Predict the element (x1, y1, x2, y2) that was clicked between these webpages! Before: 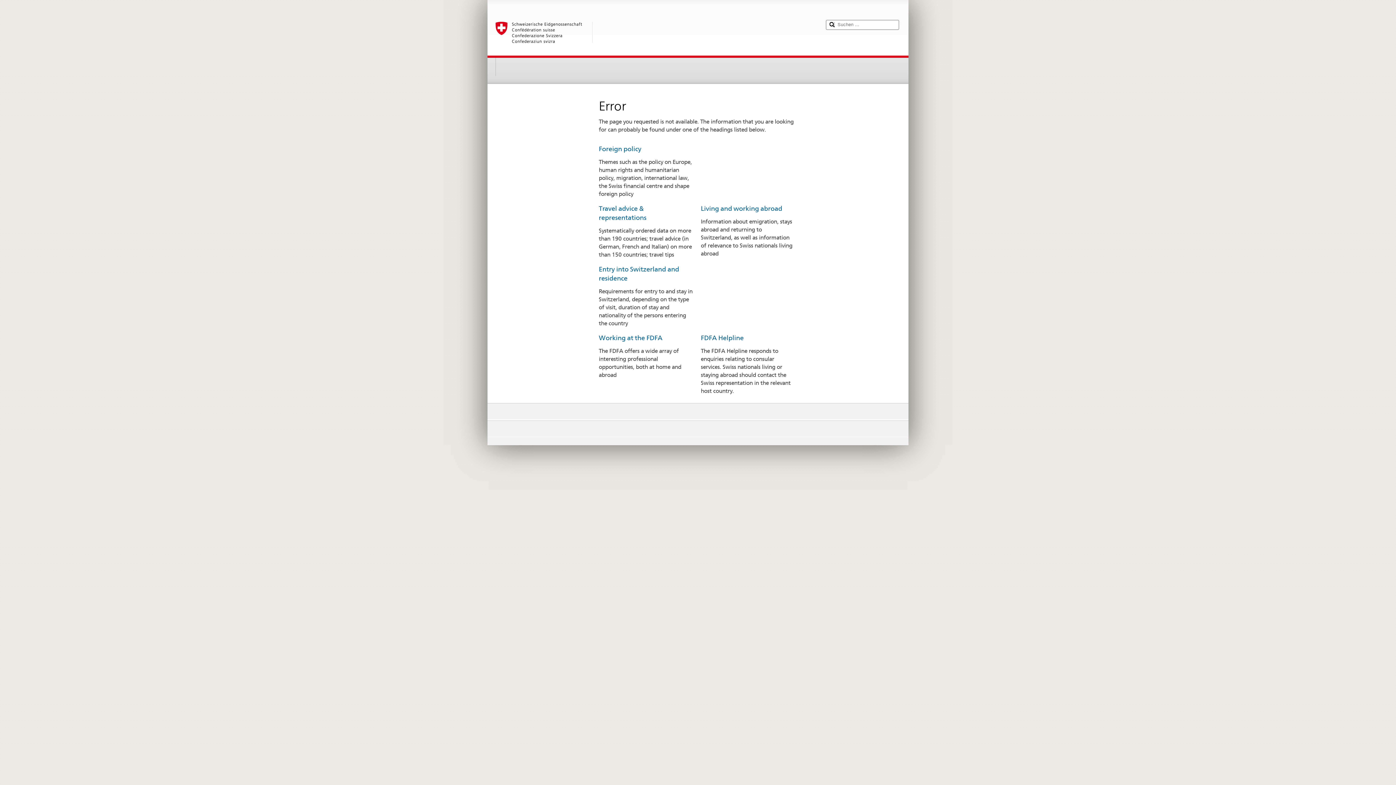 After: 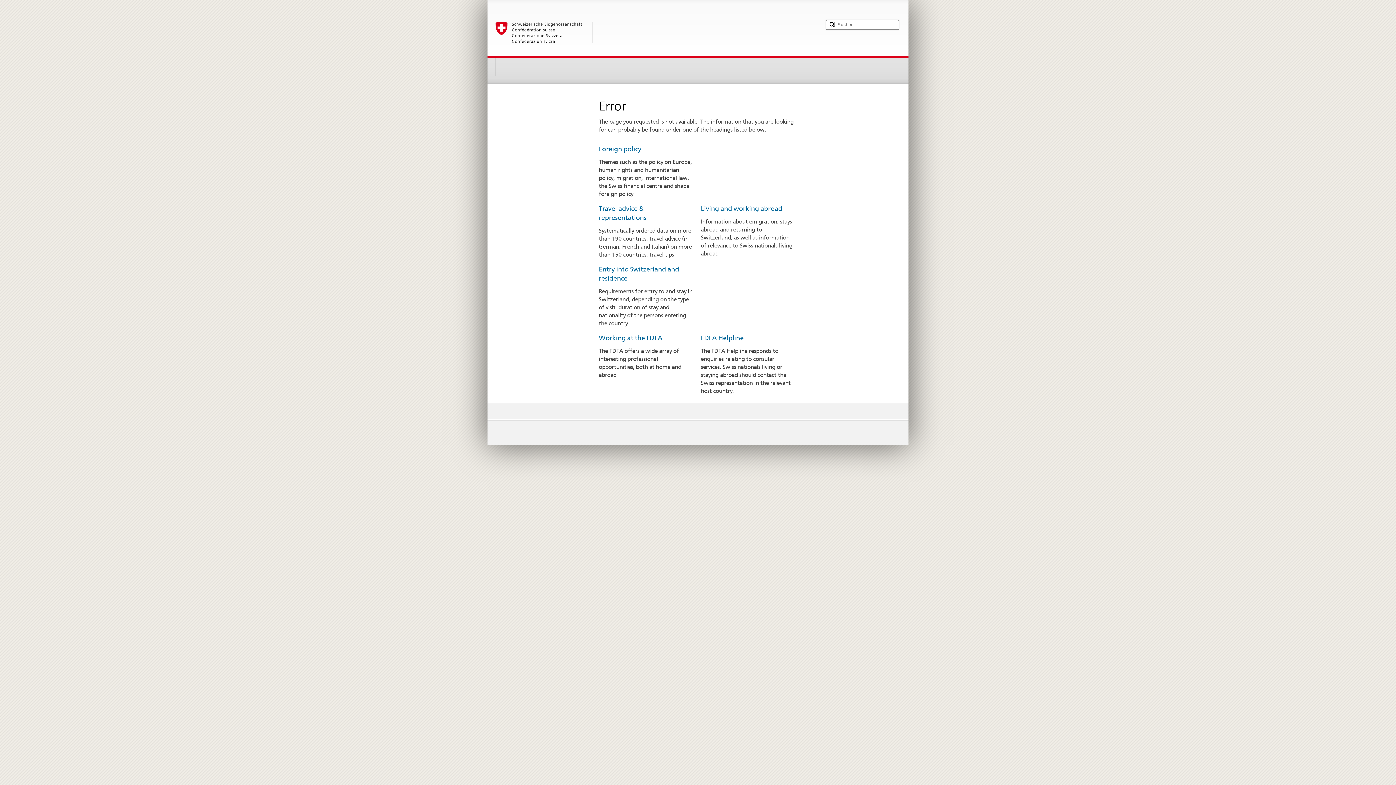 Action: bbox: (495, 21, 819, 52)